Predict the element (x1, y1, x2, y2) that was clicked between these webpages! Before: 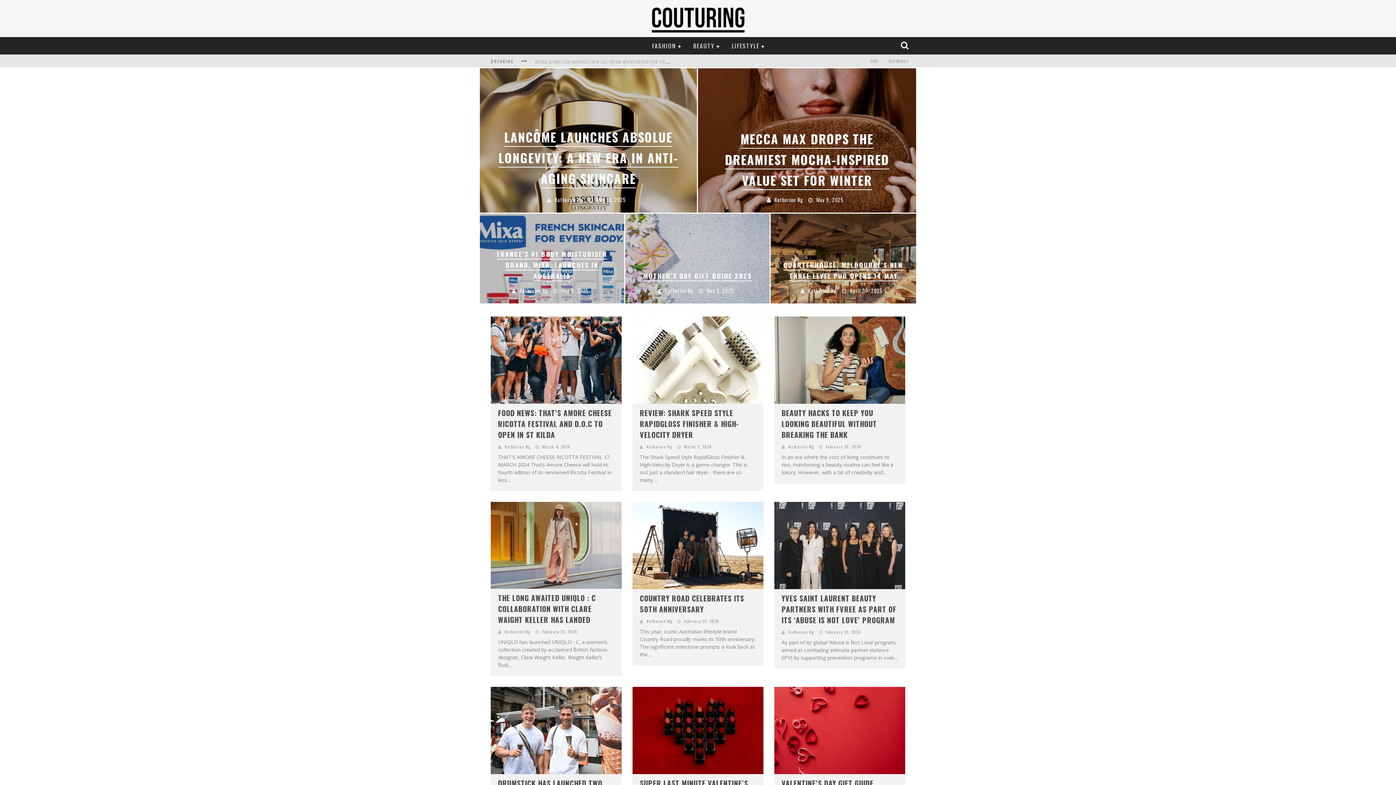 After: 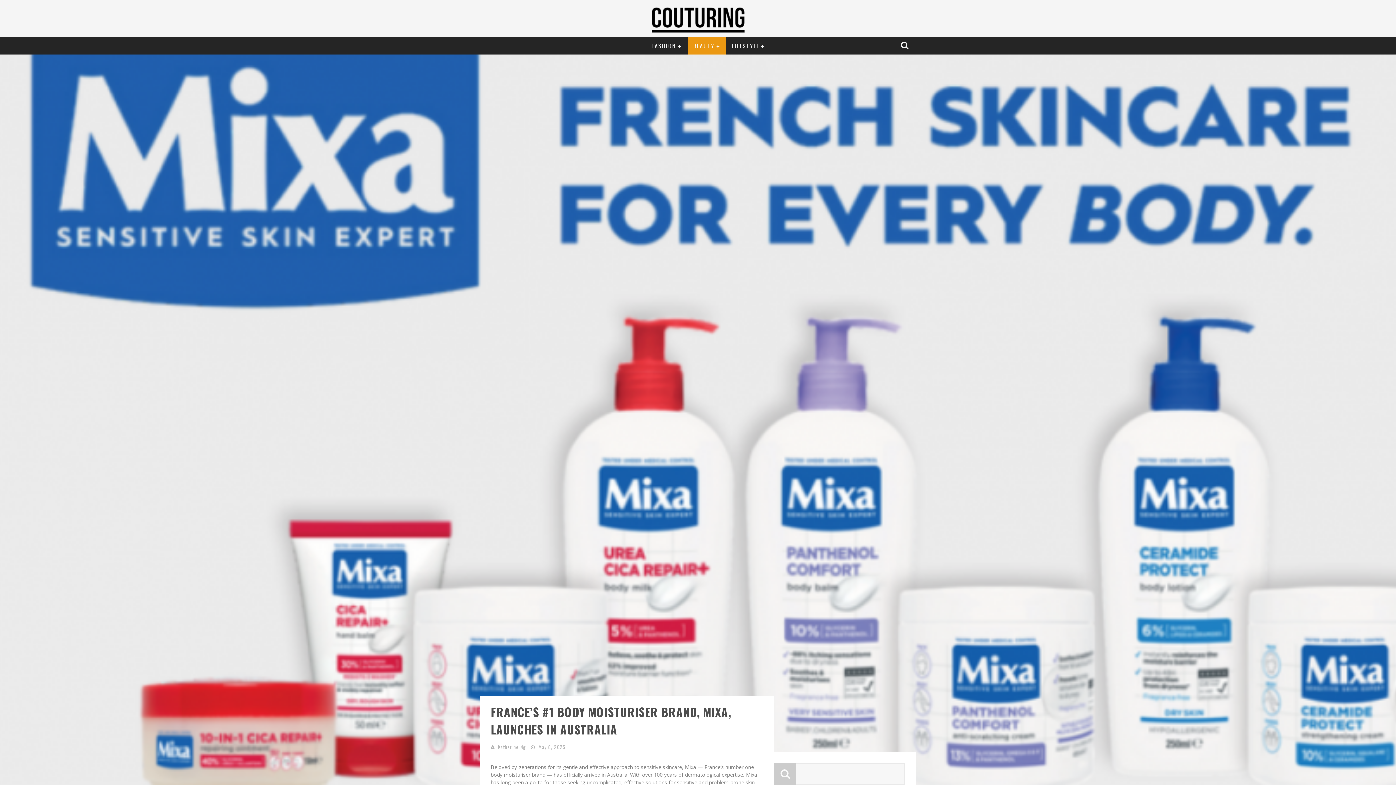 Action: bbox: (480, 213, 624, 303)